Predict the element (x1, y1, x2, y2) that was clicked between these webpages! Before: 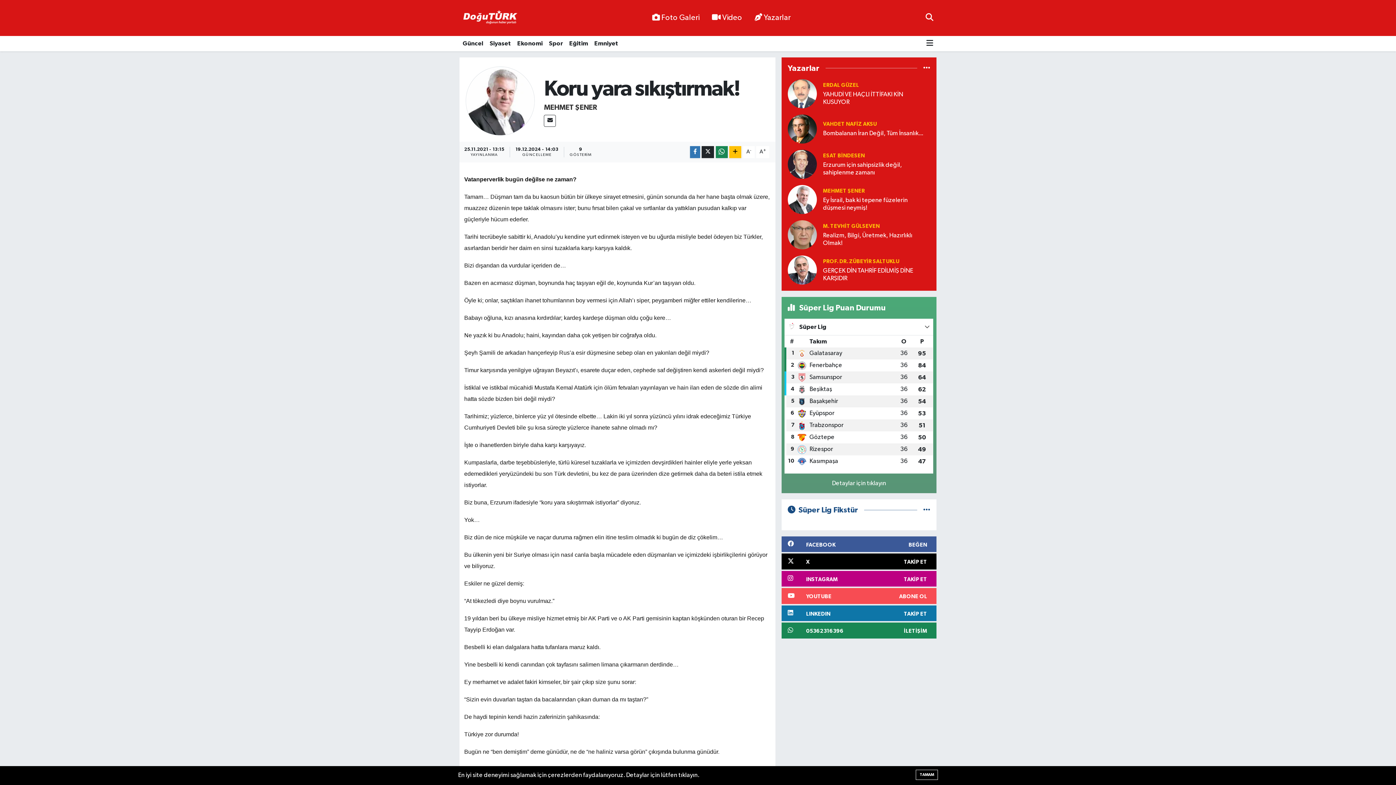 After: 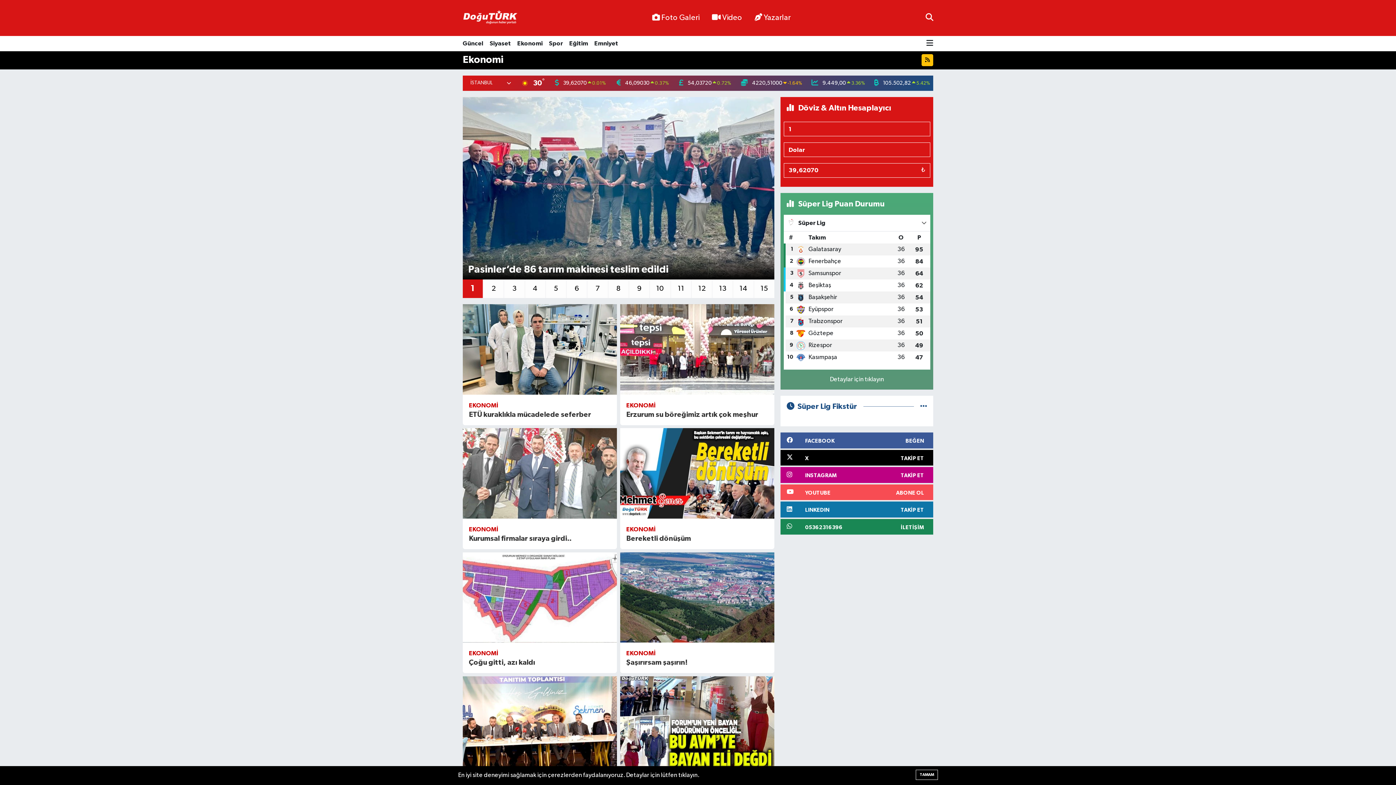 Action: bbox: (514, 35, 545, 51) label: Ekonomi